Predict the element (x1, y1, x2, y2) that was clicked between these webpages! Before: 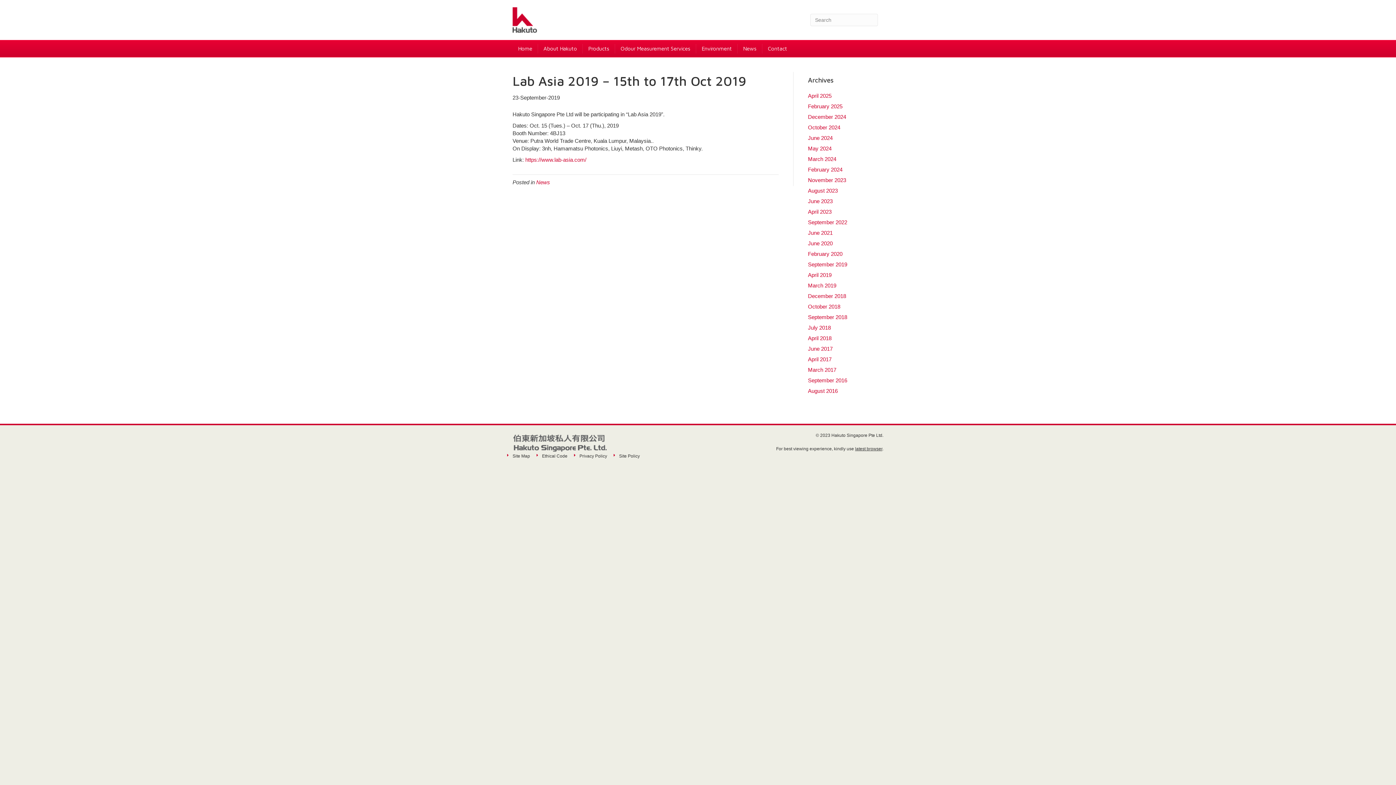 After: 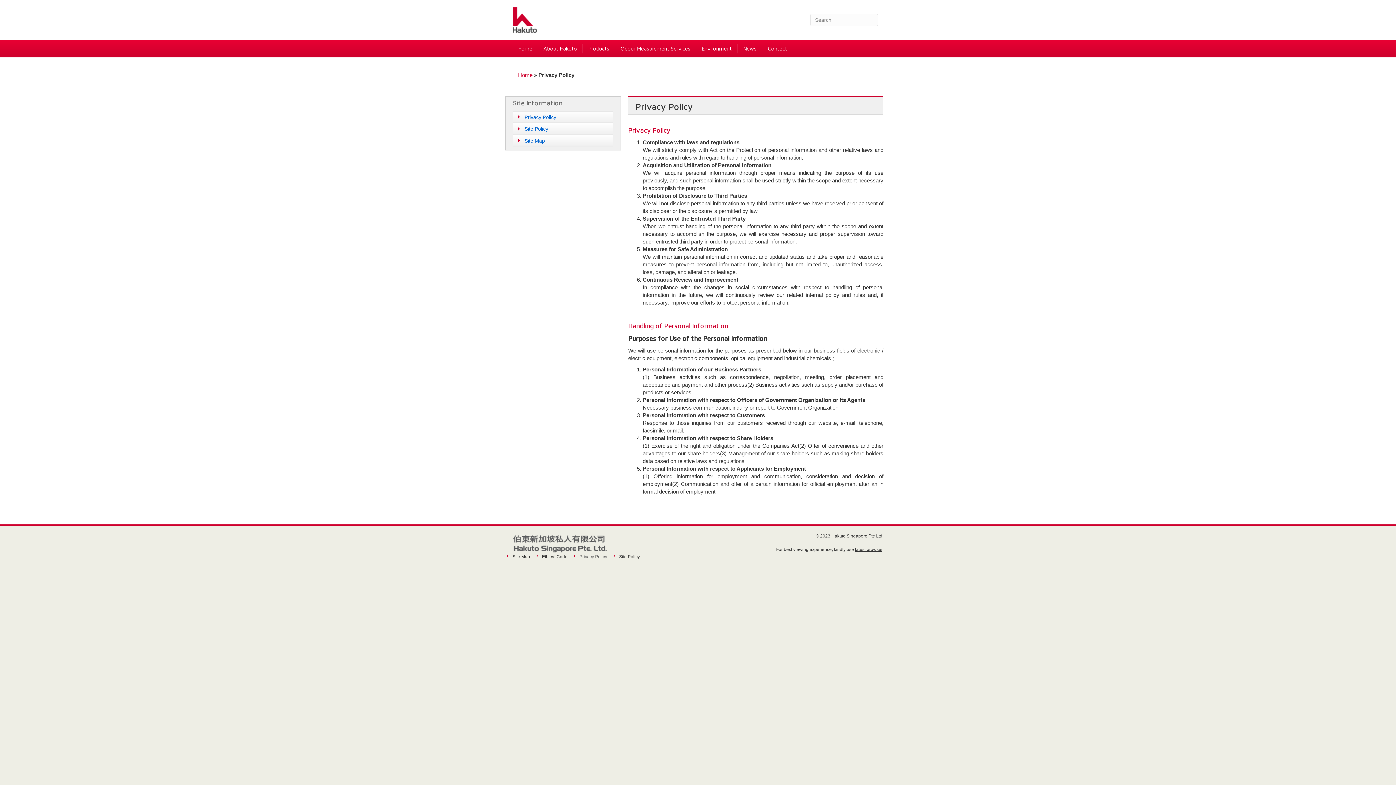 Action: label: Privacy Policy bbox: (574, 452, 612, 465)